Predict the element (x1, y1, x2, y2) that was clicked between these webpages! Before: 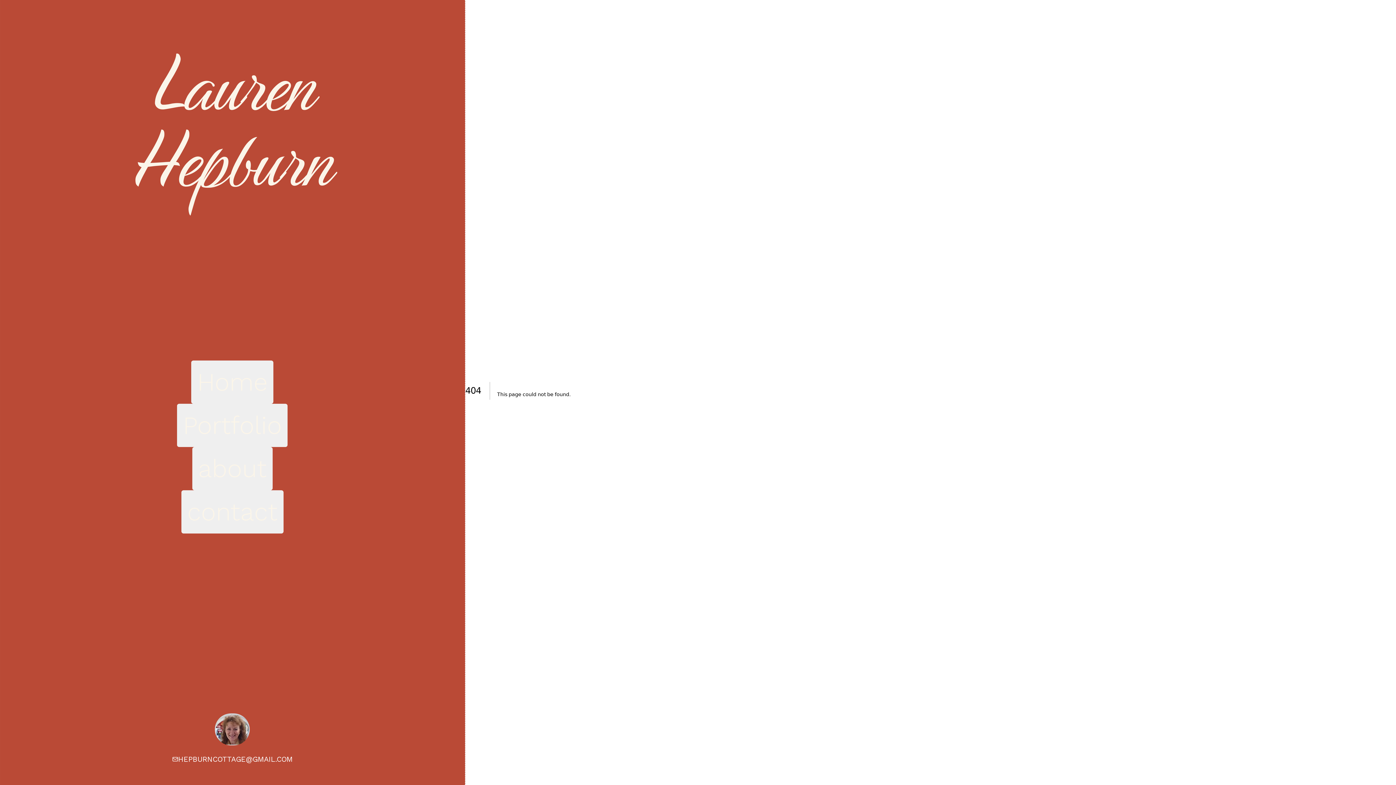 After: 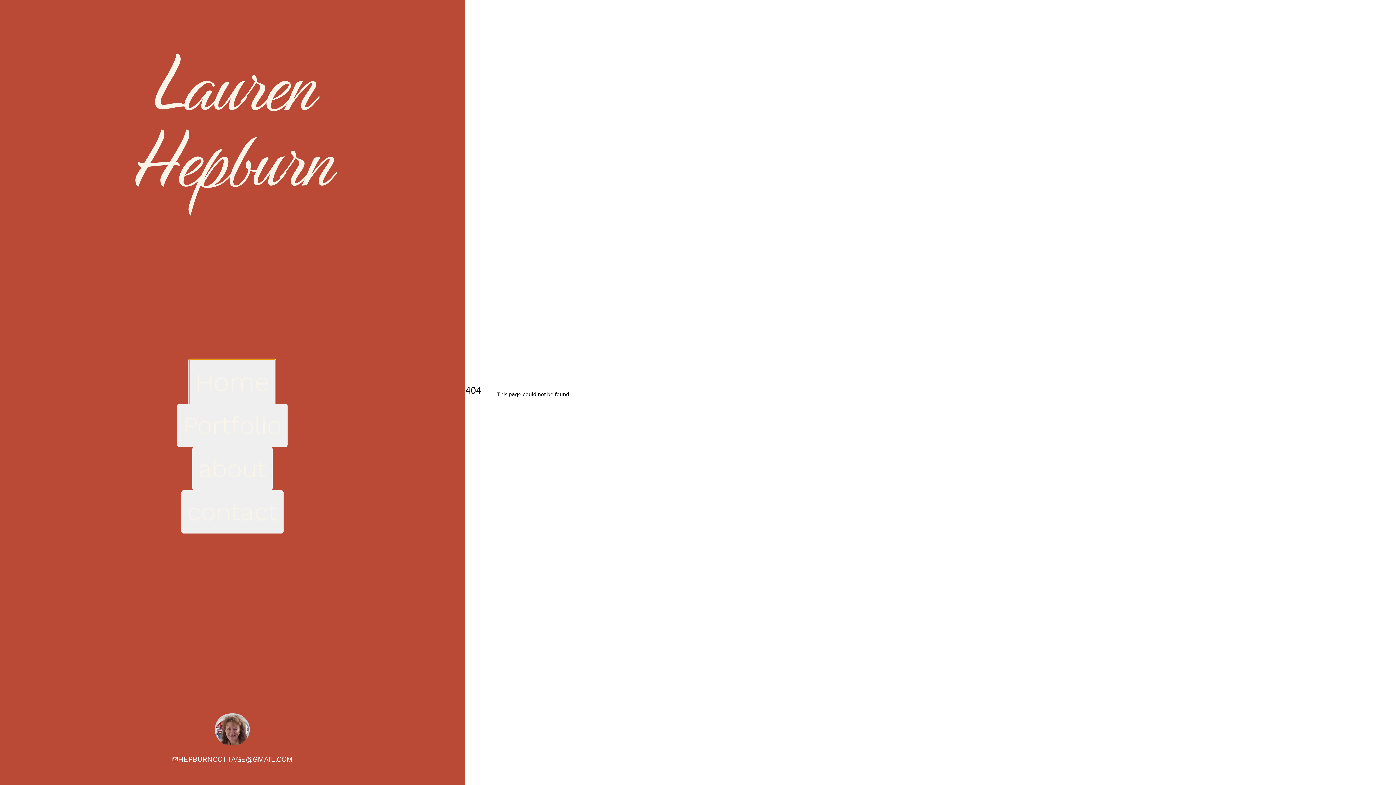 Action: label: Home bbox: (191, 360, 273, 403)